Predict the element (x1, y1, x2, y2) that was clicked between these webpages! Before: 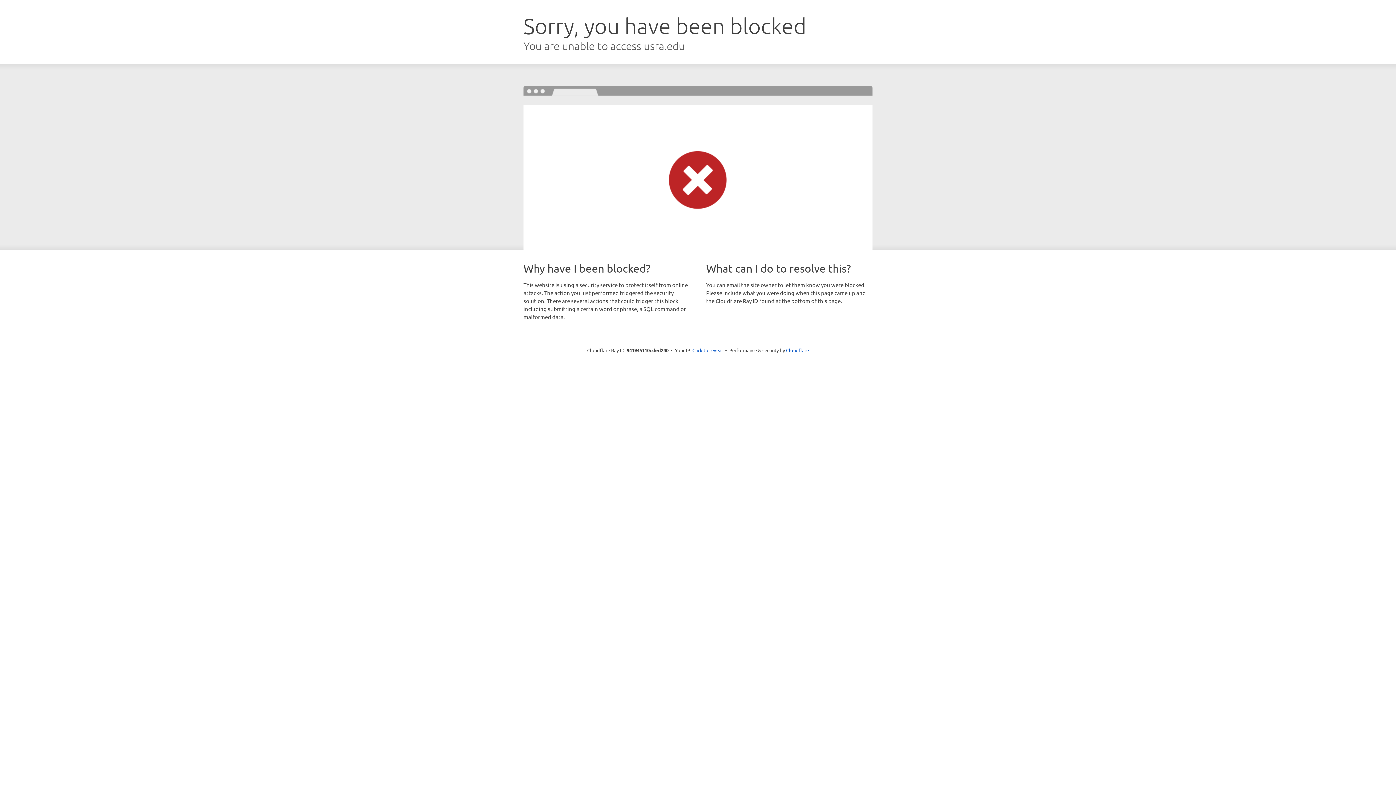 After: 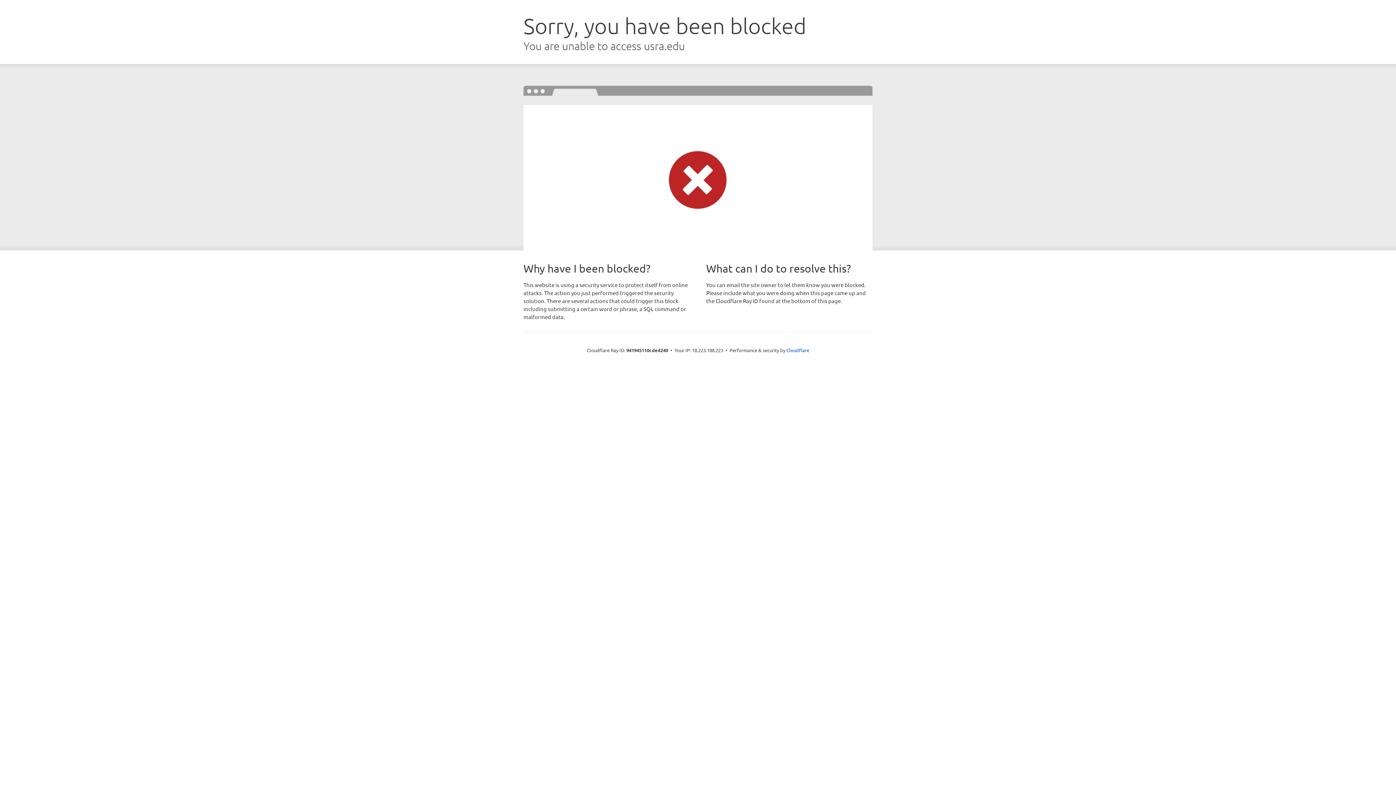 Action: bbox: (692, 346, 723, 353) label: Click to reveal